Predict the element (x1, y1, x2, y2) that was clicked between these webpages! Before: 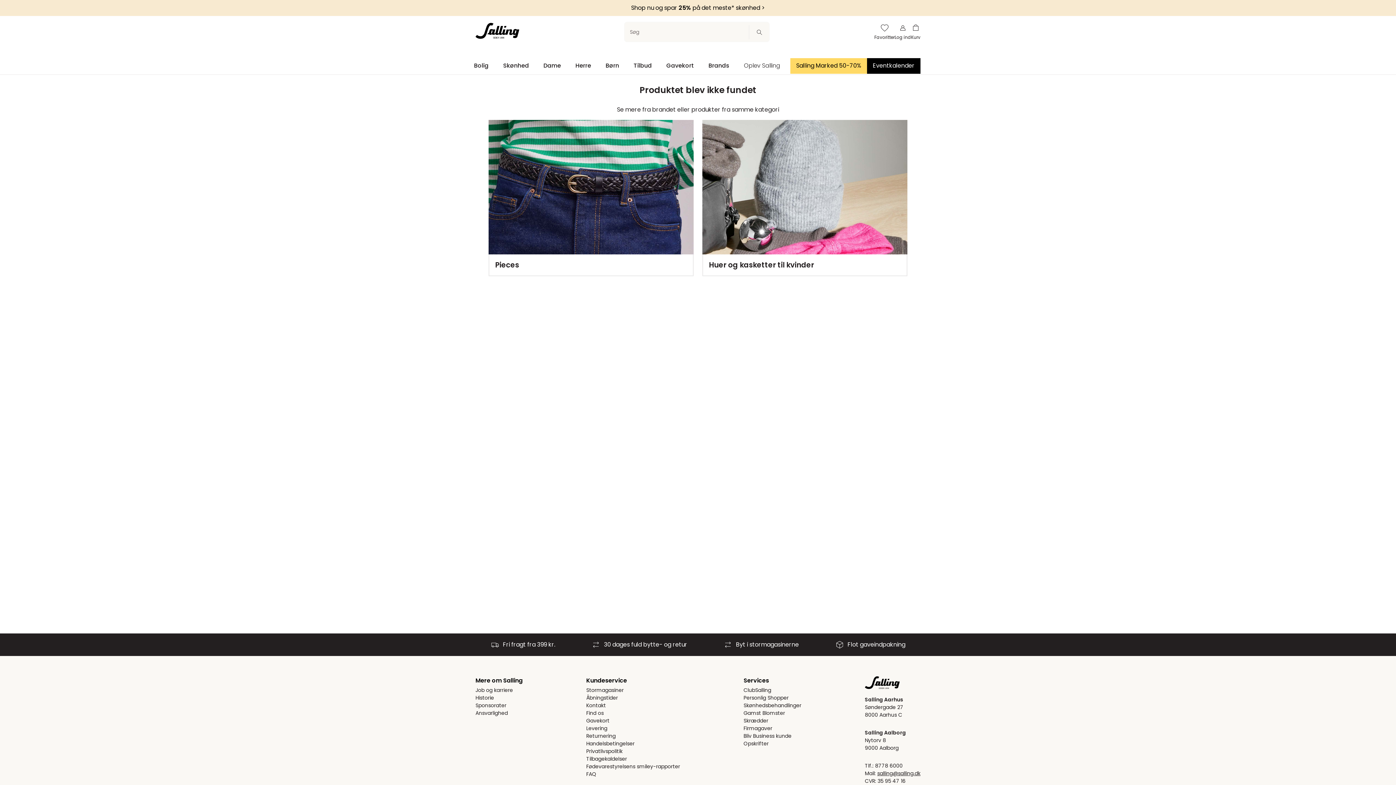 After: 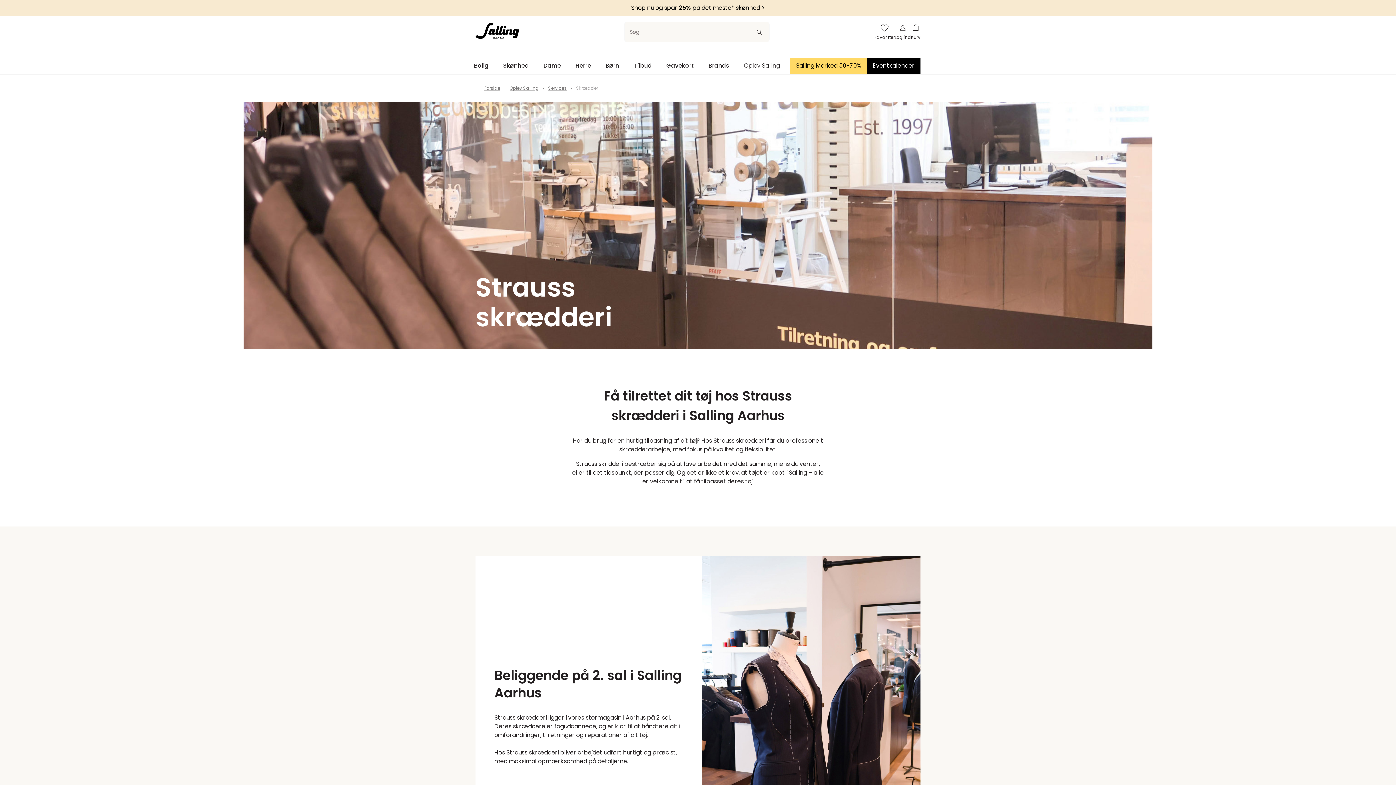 Action: label: Skrædder bbox: (743, 717, 801, 725)